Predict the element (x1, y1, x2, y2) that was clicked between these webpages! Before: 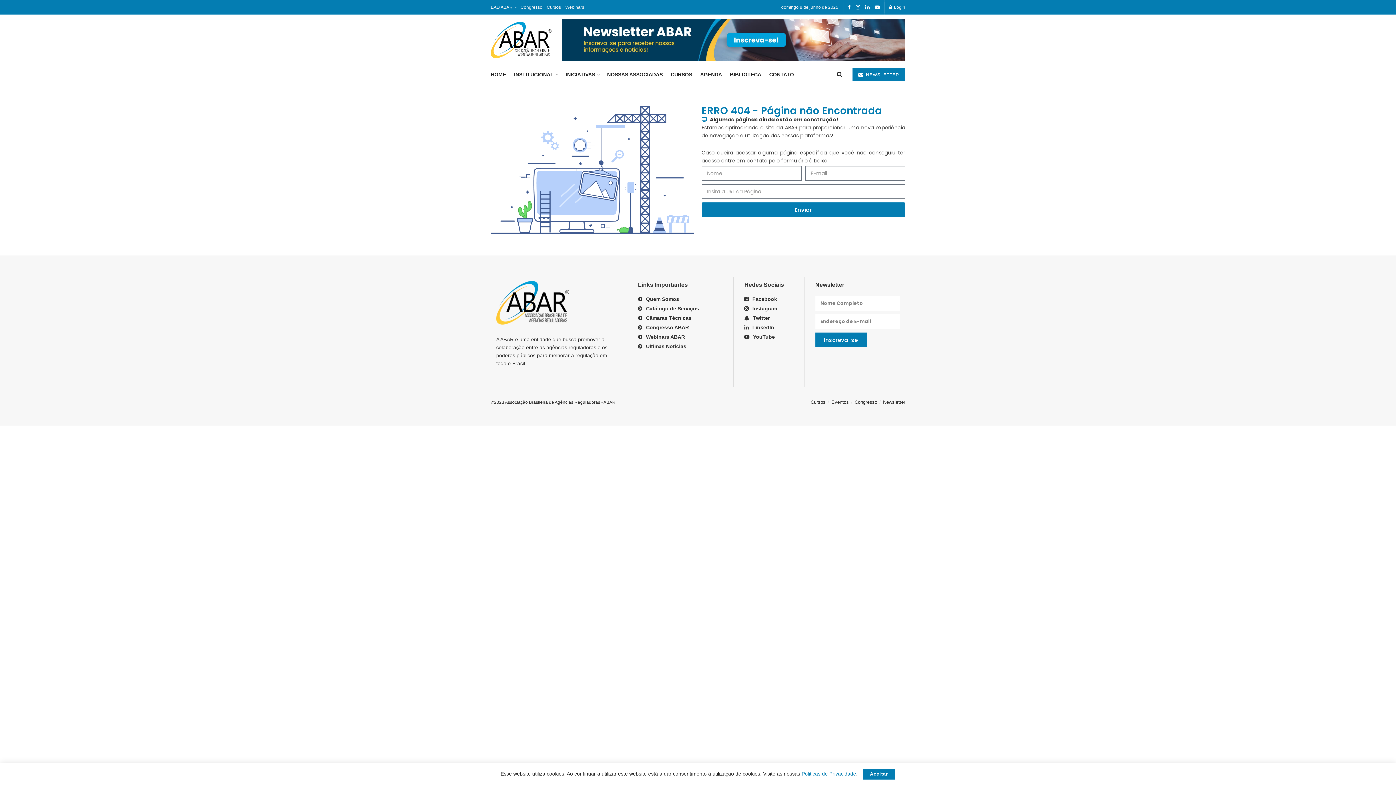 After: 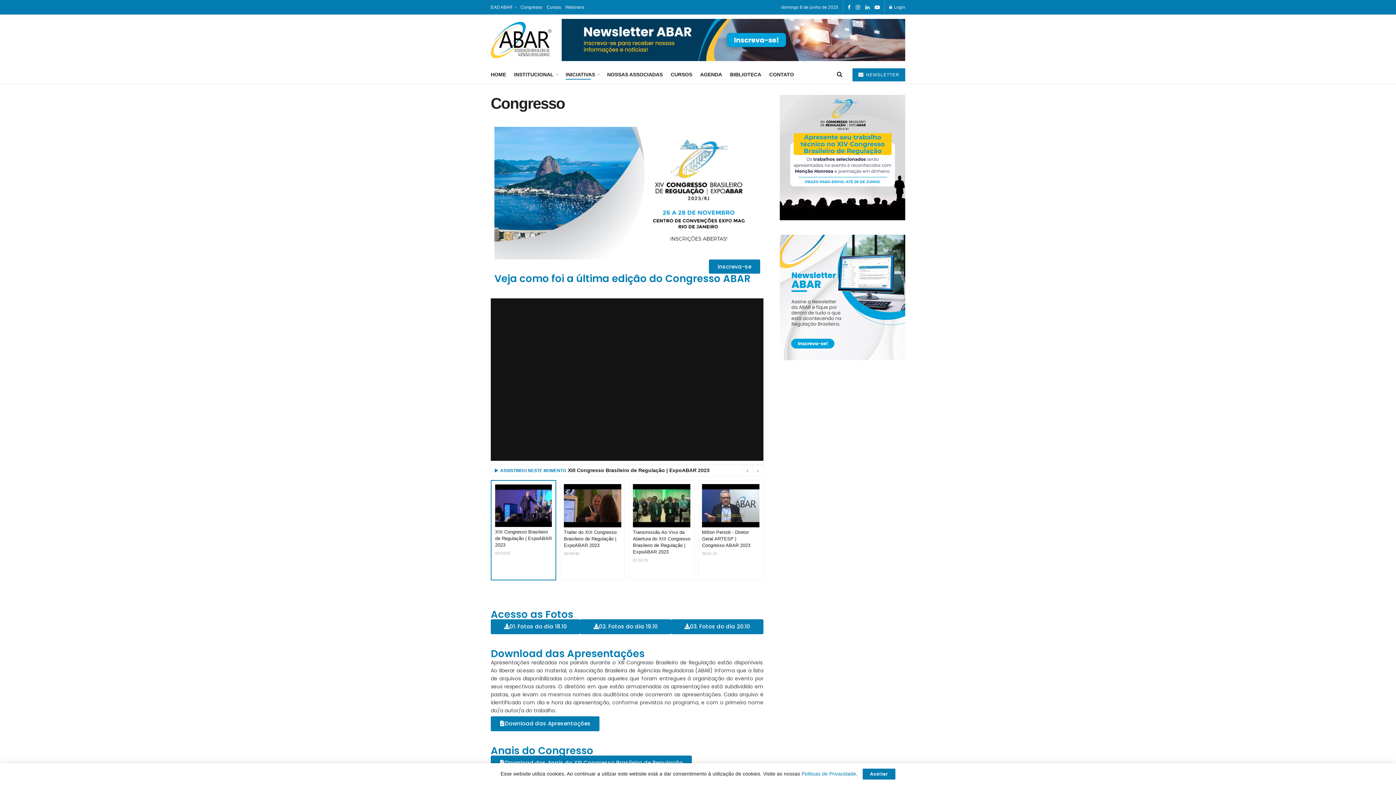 Action: label: Congresso bbox: (520, 0, 542, 14)